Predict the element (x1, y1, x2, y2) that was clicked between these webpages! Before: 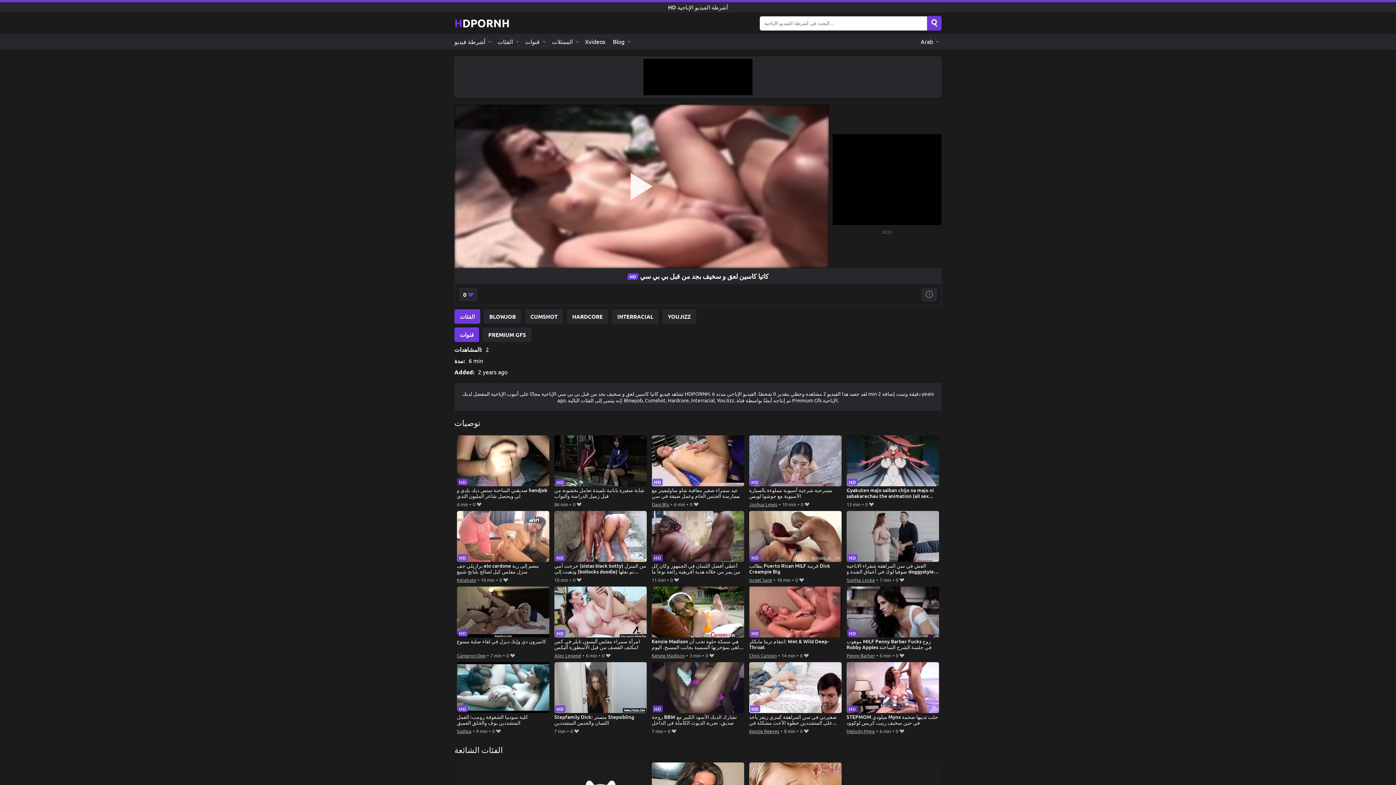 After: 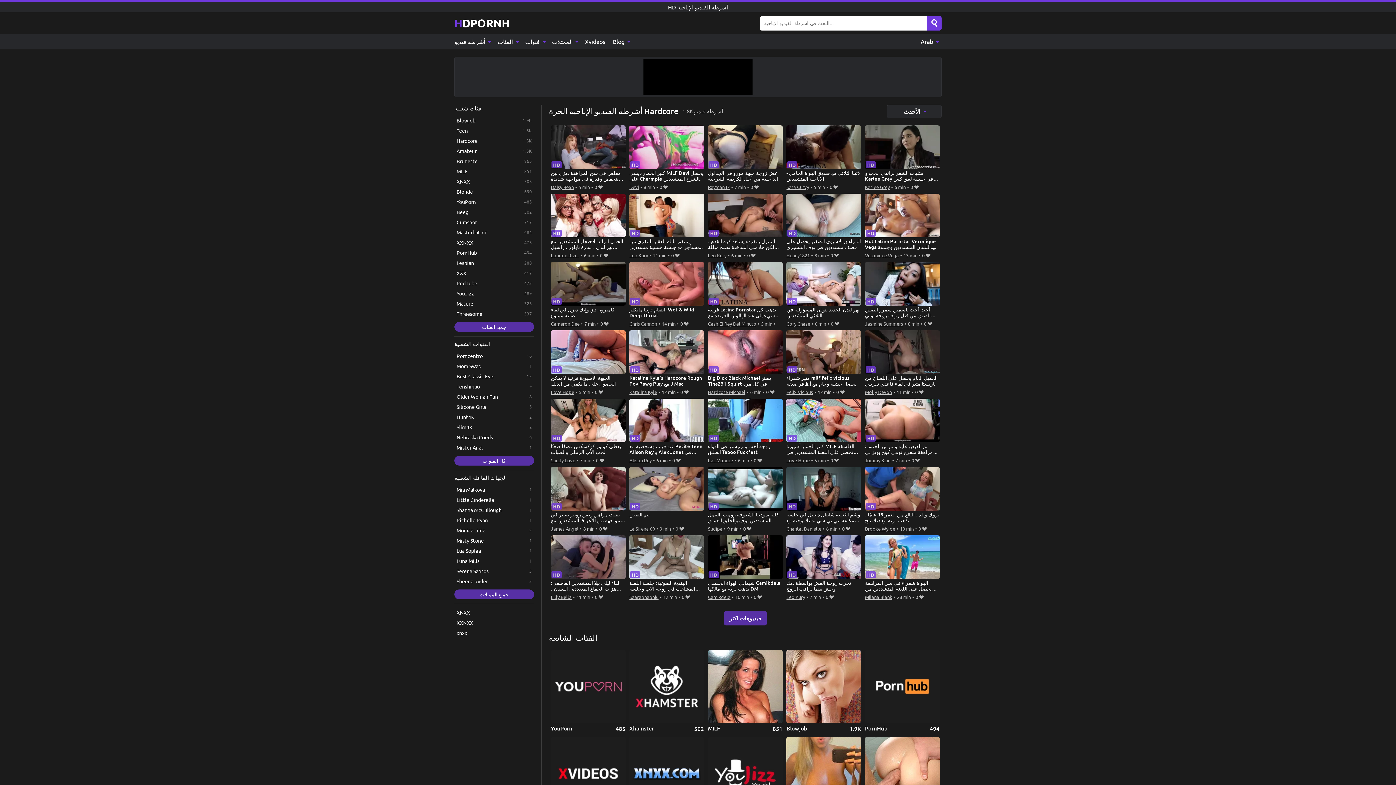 Action: label: HARDCORE bbox: (566, 309, 608, 323)